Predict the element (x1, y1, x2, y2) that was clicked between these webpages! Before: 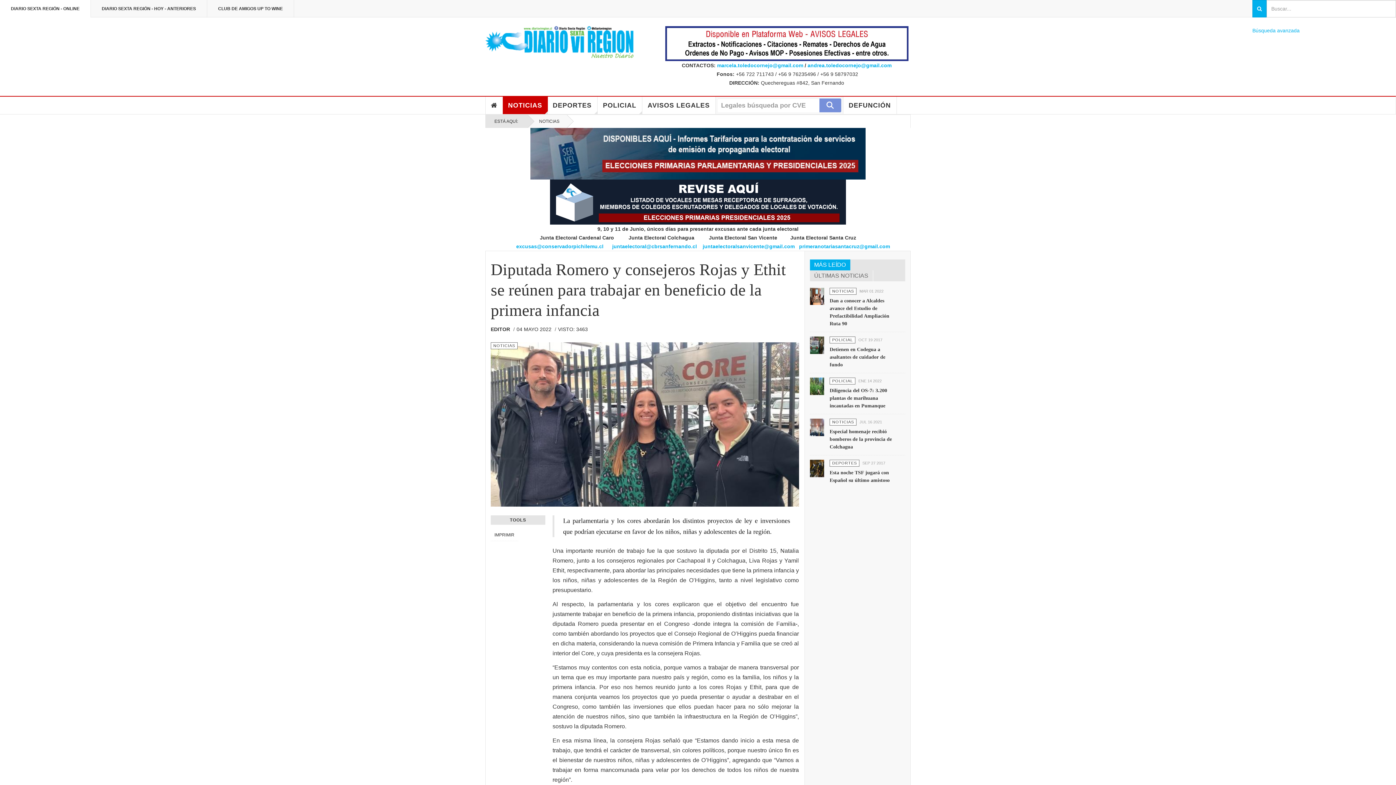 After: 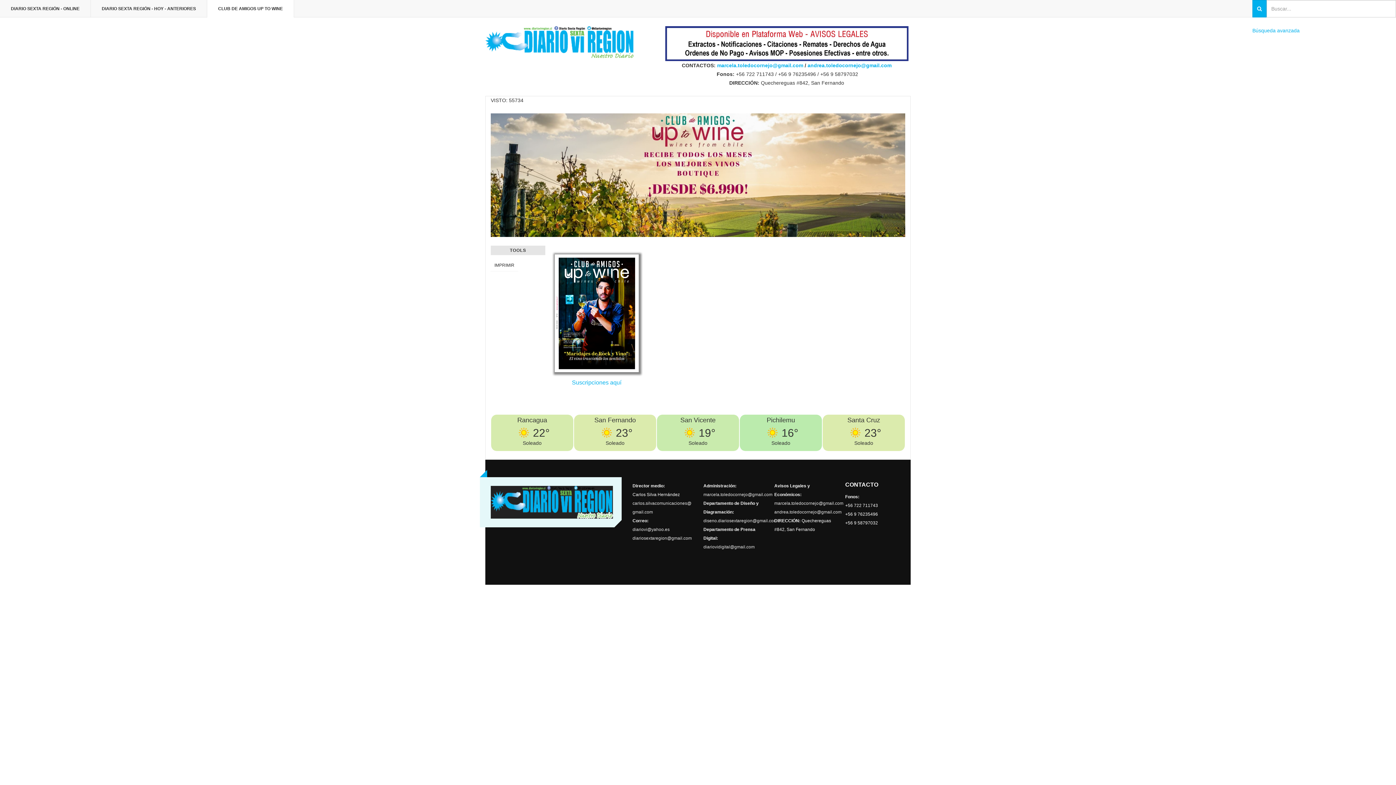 Action: label: CLUB DE AMIGOS UP TO WINE bbox: (207, 0, 294, 17)